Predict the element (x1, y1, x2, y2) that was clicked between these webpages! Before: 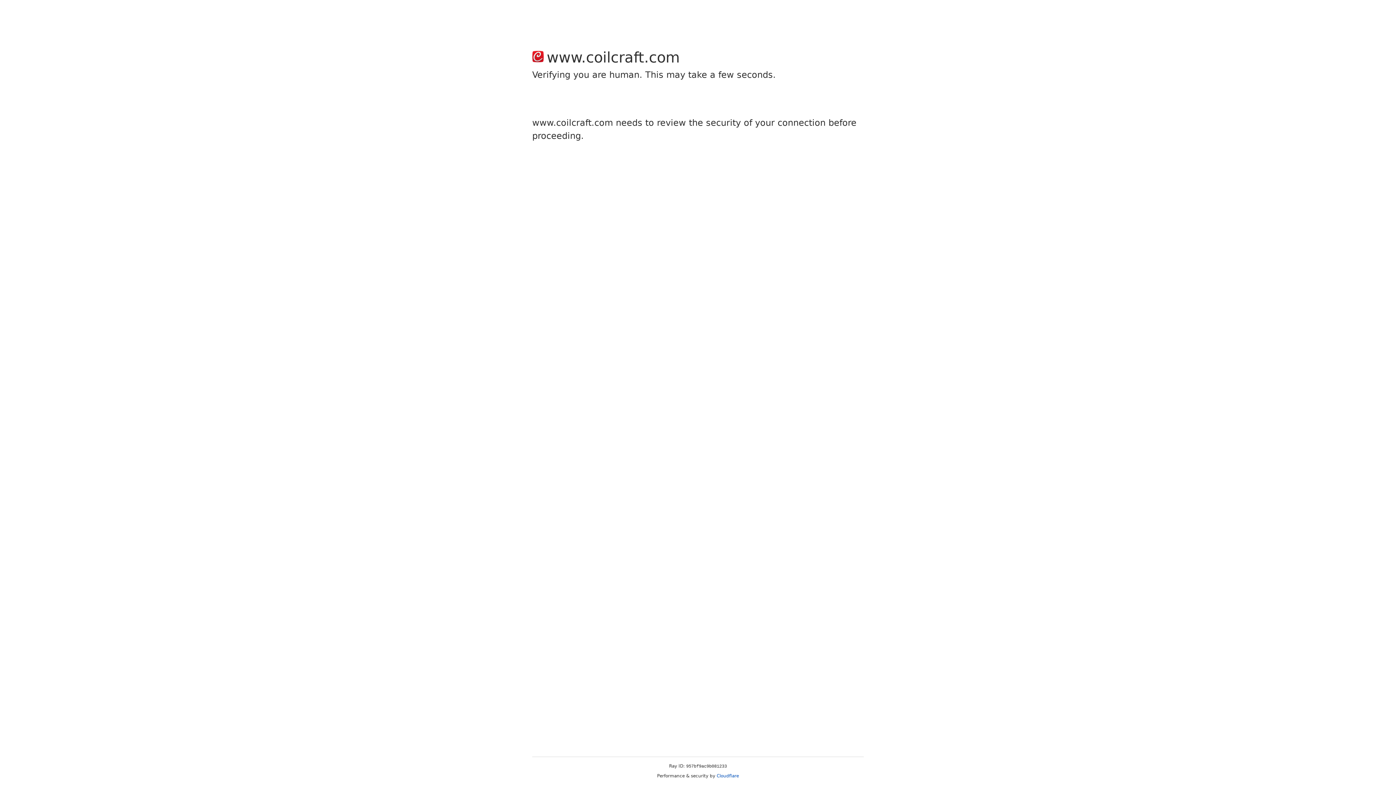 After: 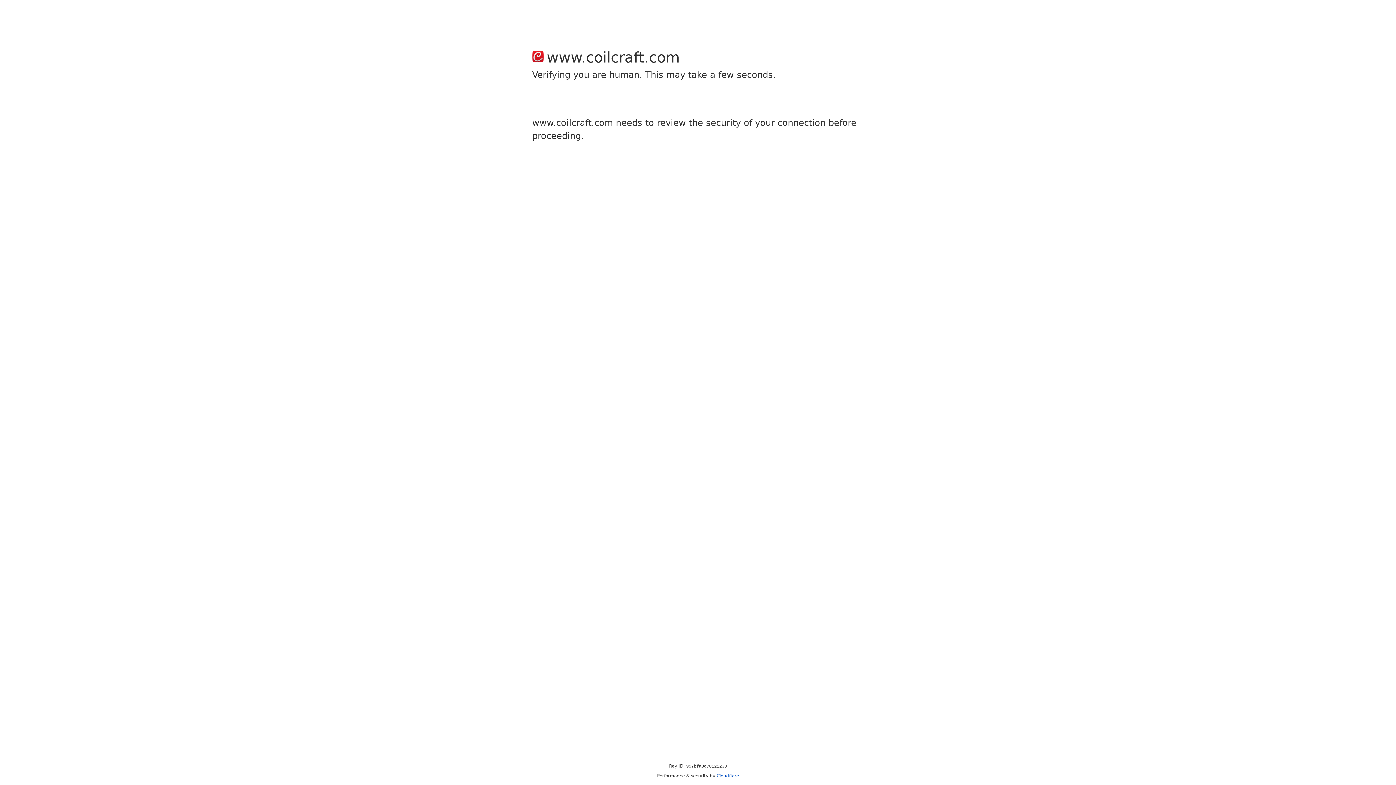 Action: bbox: (716, 773, 739, 778) label: Cloudflare